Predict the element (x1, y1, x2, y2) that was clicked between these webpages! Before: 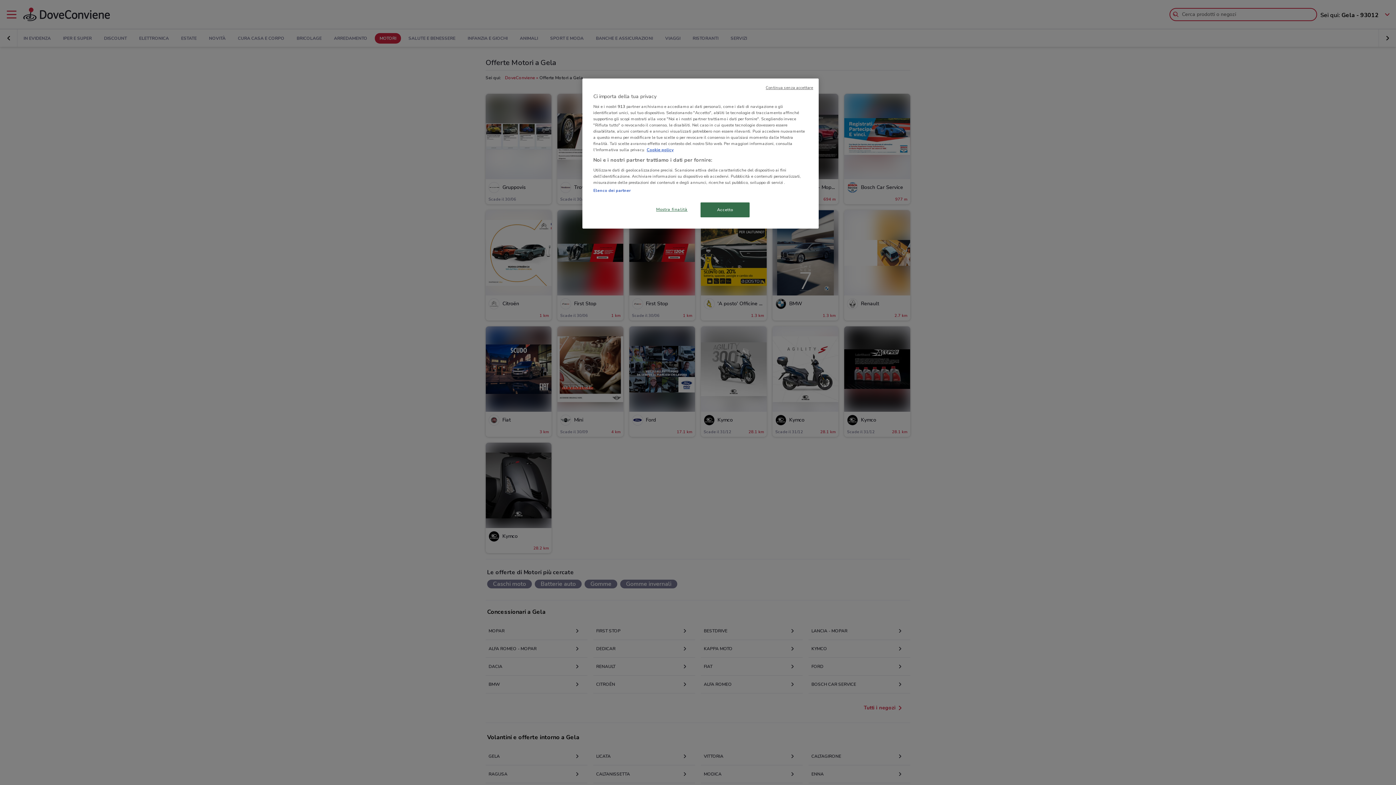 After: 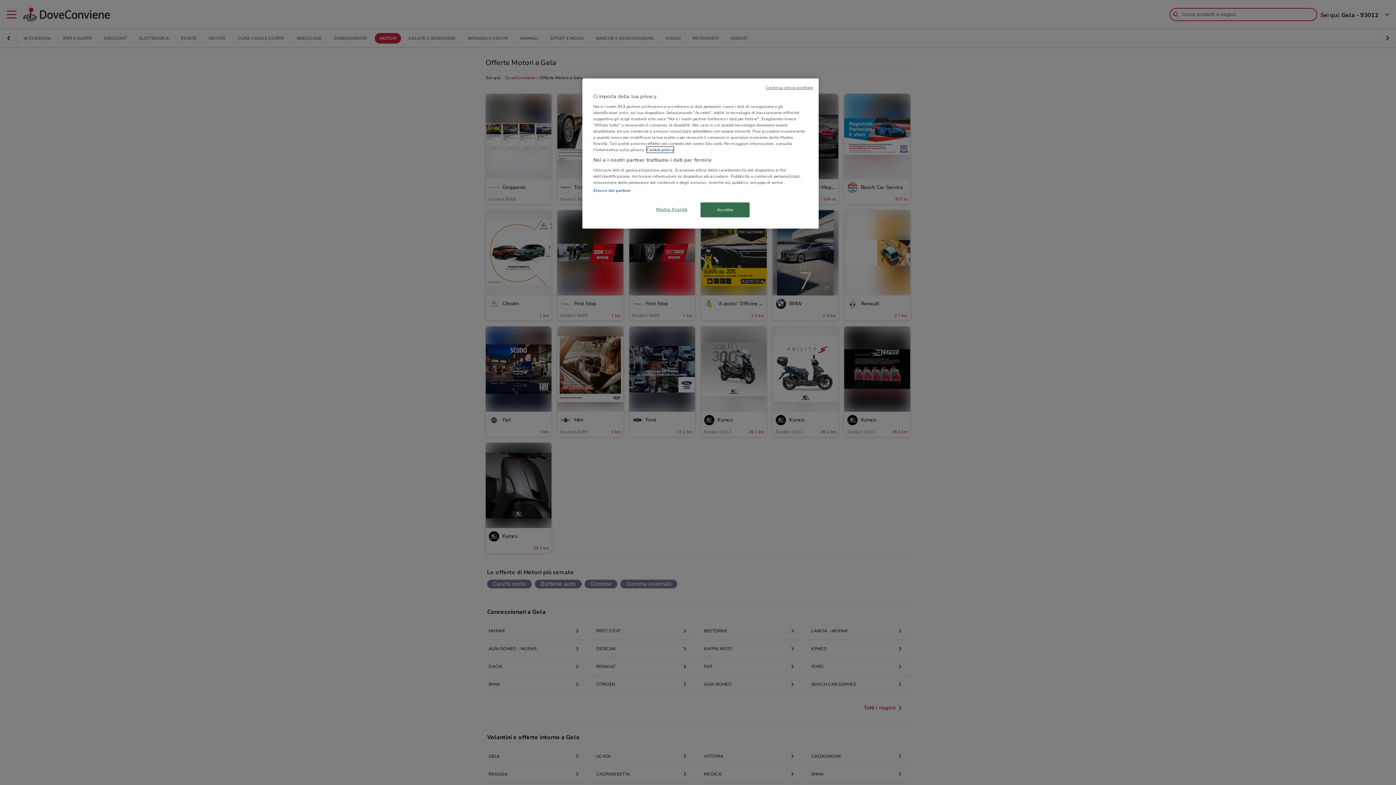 Action: bbox: (646, 146, 673, 152) label: Maggiori informazioni sulla tua privacy, apre in una nuova scheda